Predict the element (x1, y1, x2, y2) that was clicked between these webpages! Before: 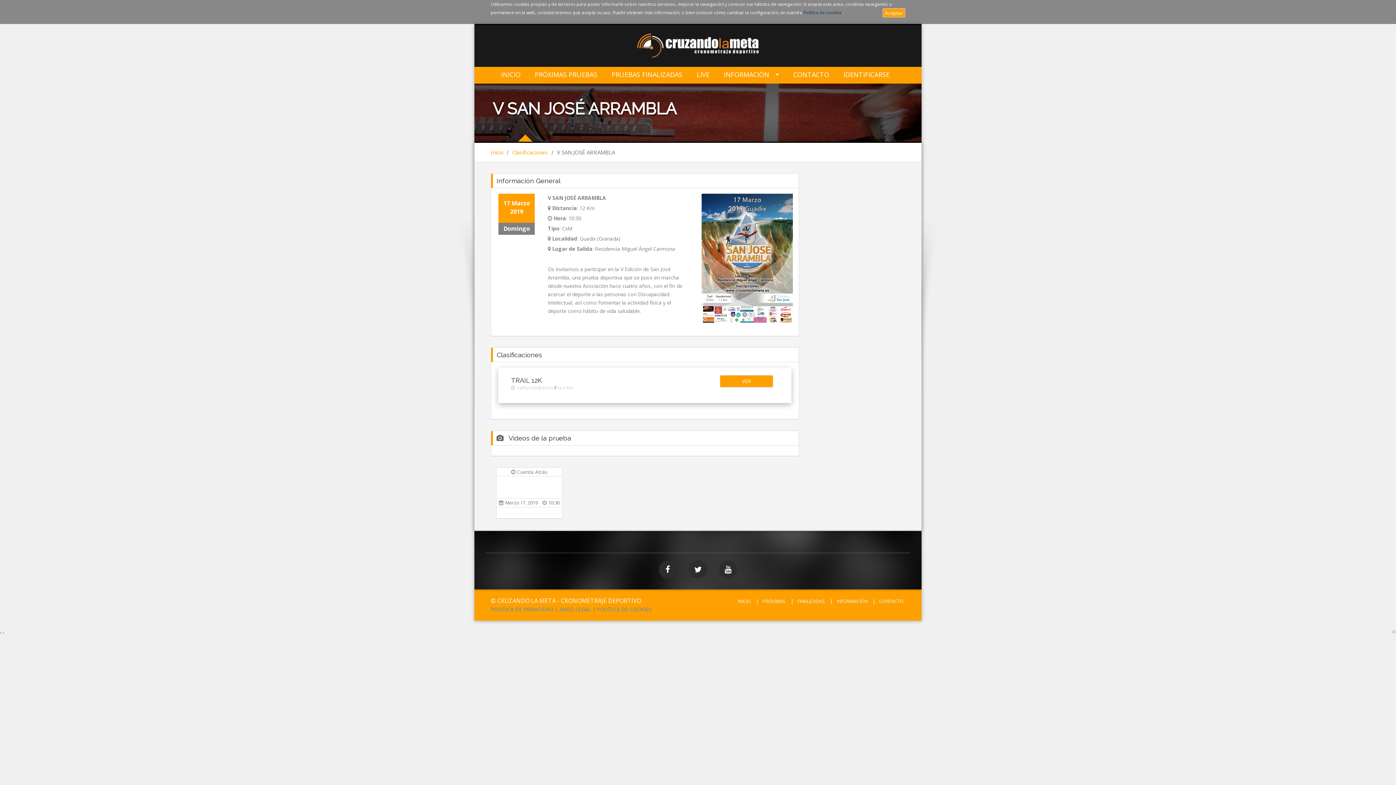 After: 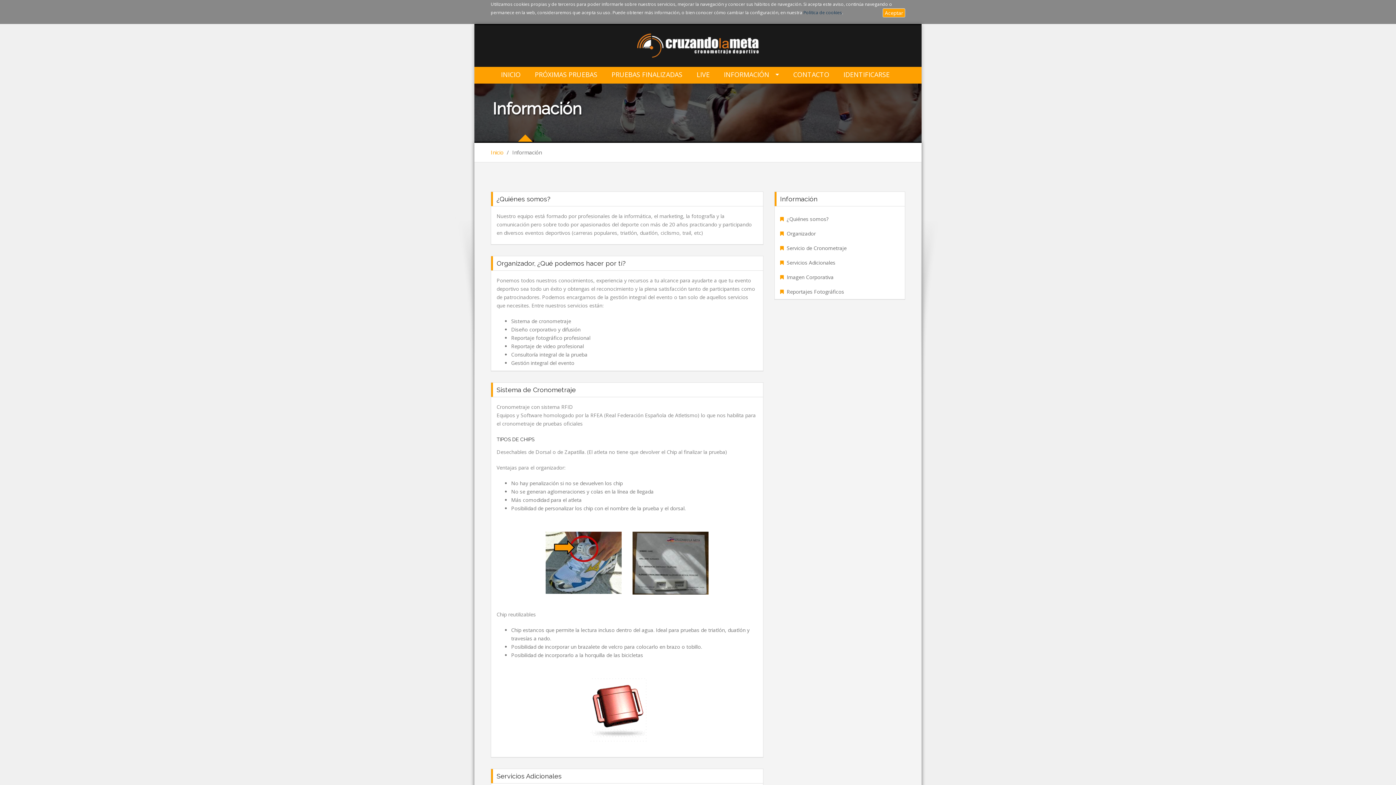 Action: label: INFORMACIÓN bbox: (724, 70, 779, 78)